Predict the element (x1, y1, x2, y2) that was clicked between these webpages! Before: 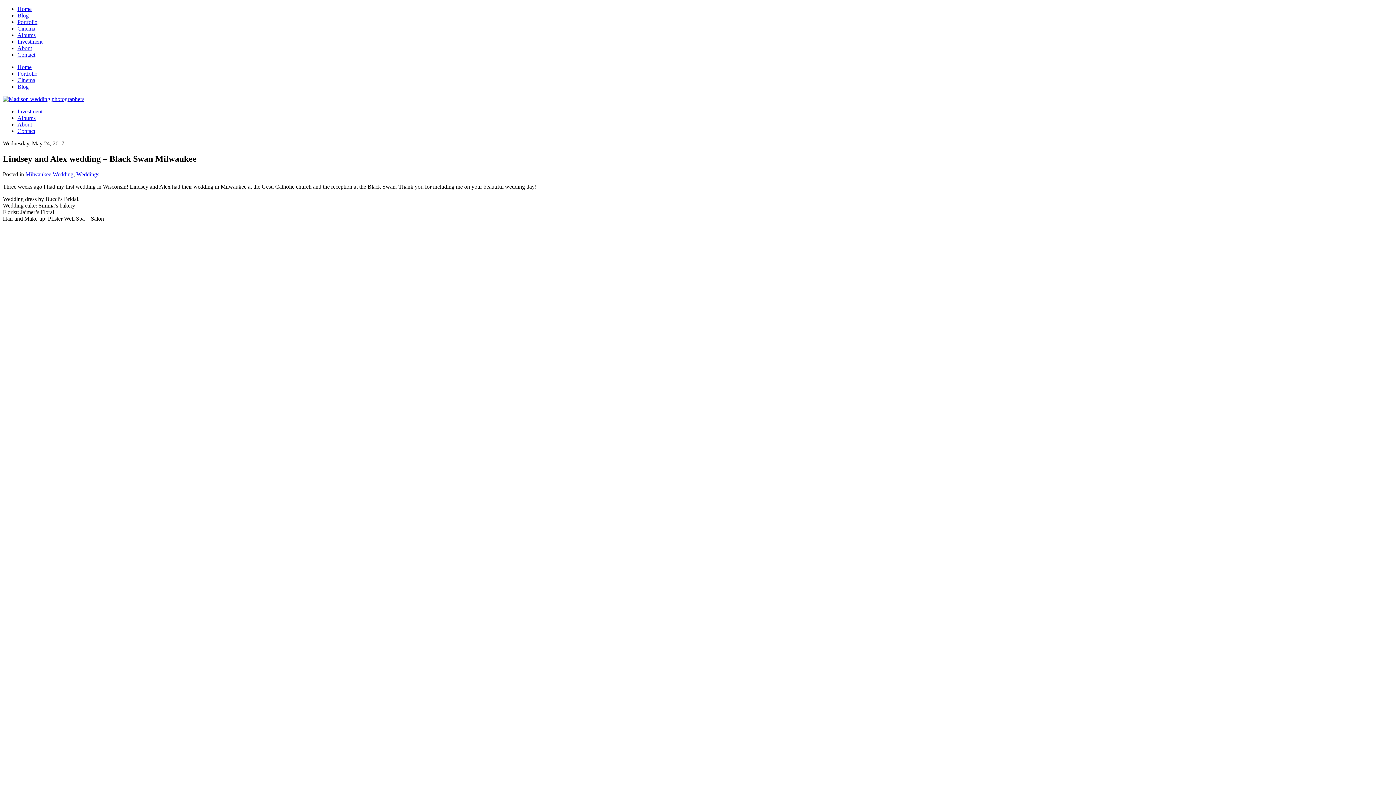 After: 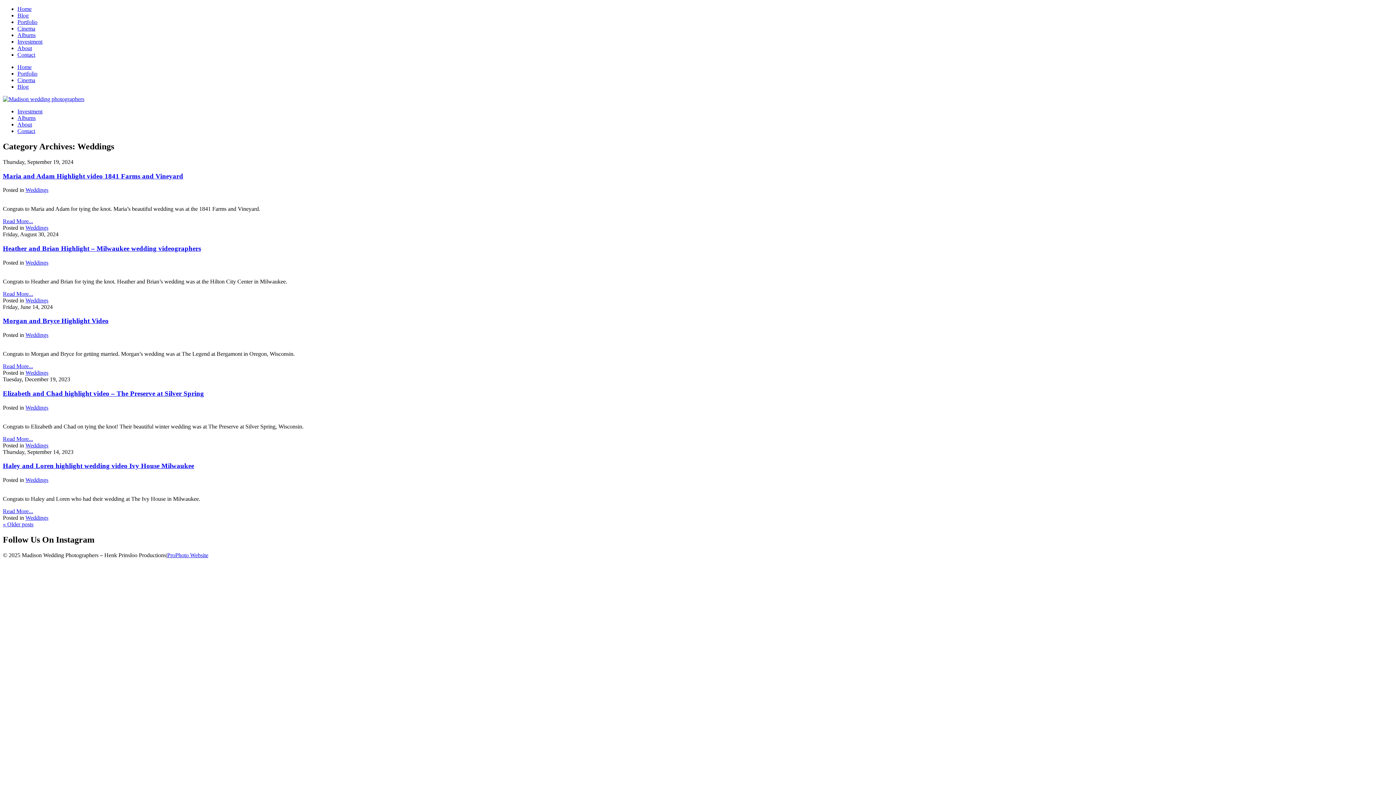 Action: bbox: (76, 171, 99, 177) label: Weddings